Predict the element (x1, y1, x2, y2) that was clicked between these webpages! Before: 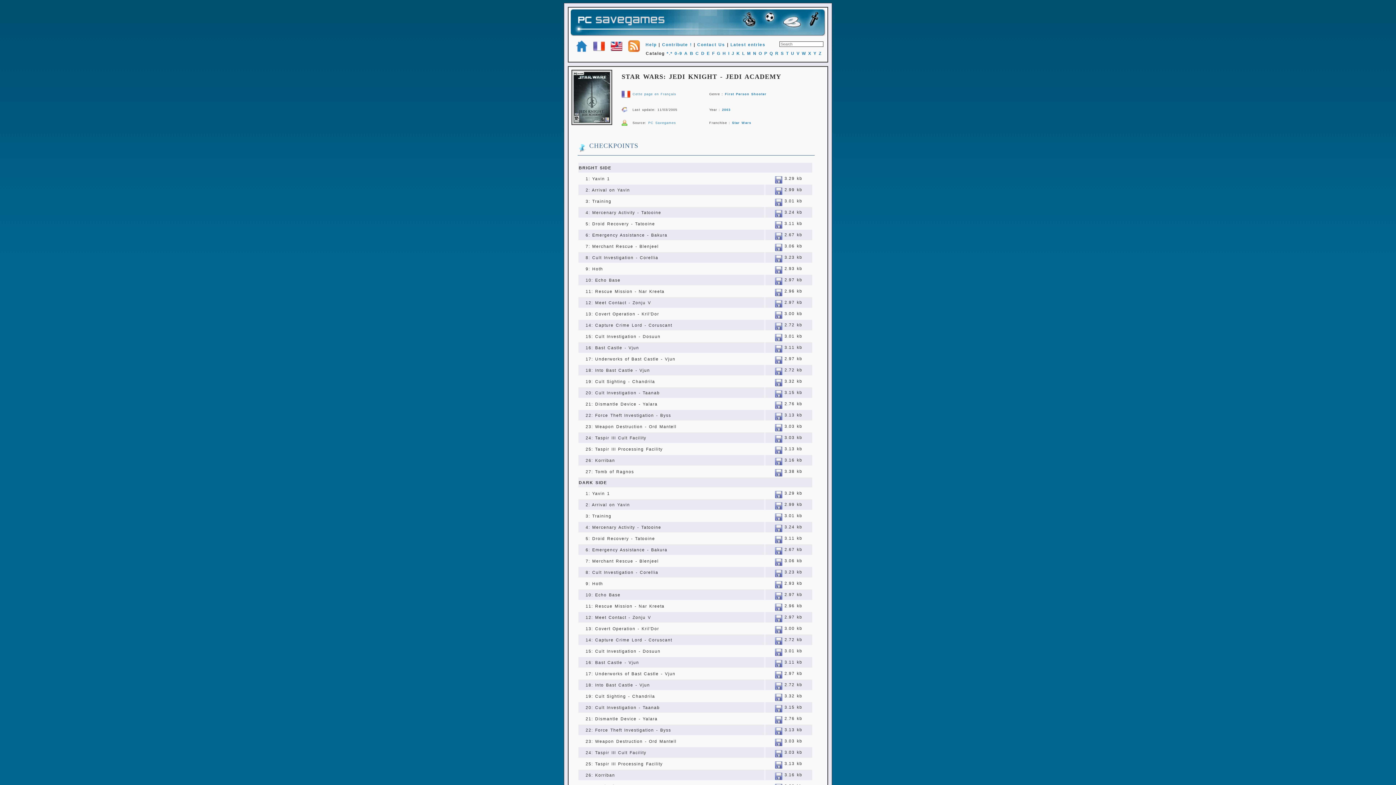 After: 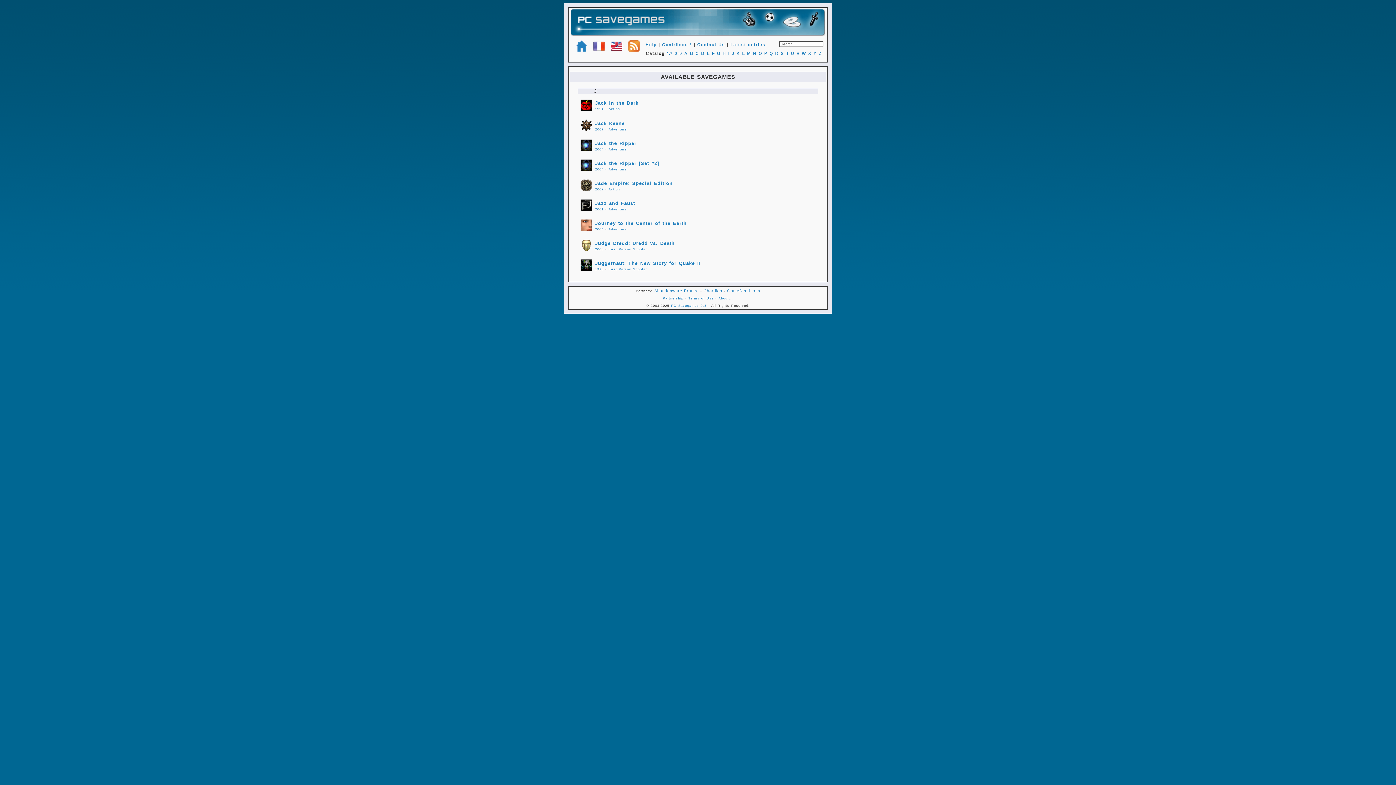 Action: label: J bbox: (731, 51, 734, 55)